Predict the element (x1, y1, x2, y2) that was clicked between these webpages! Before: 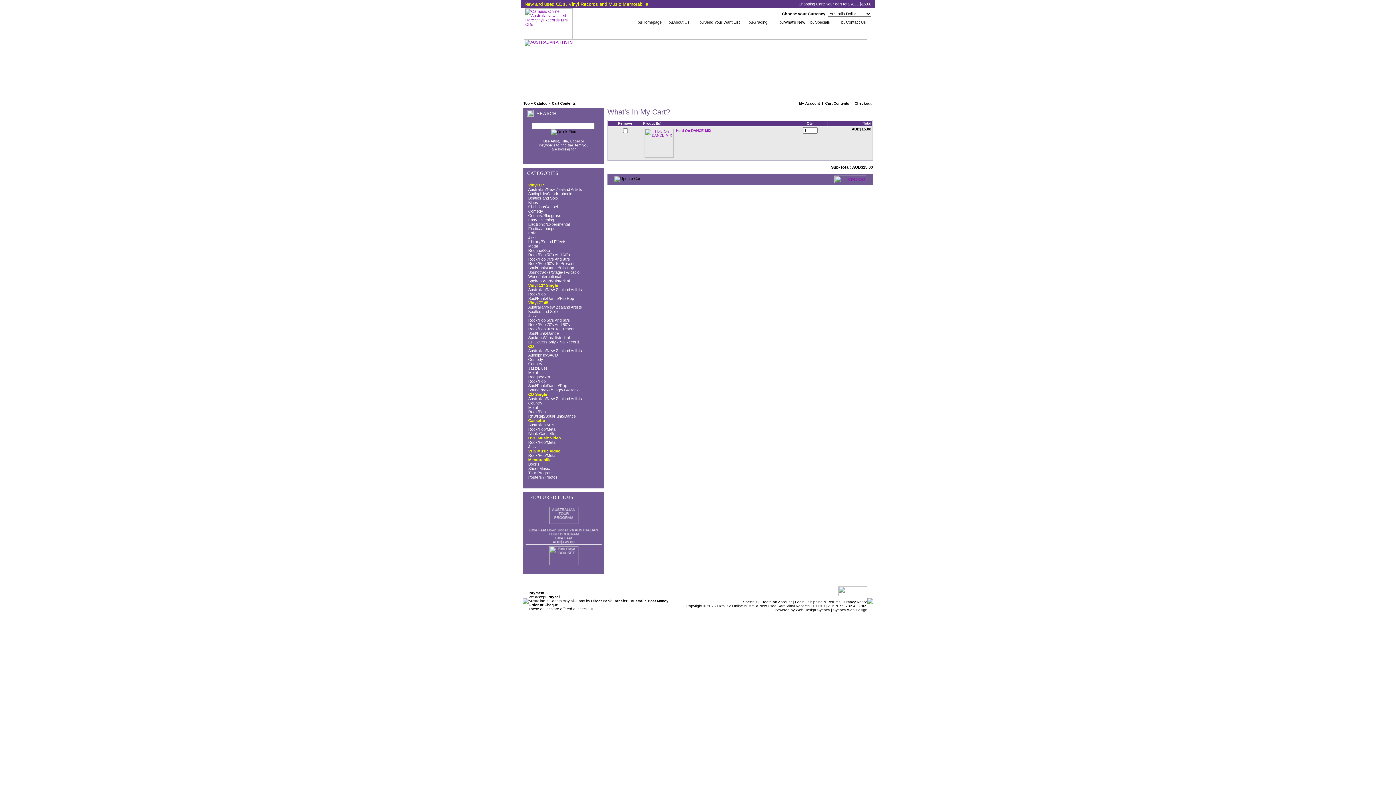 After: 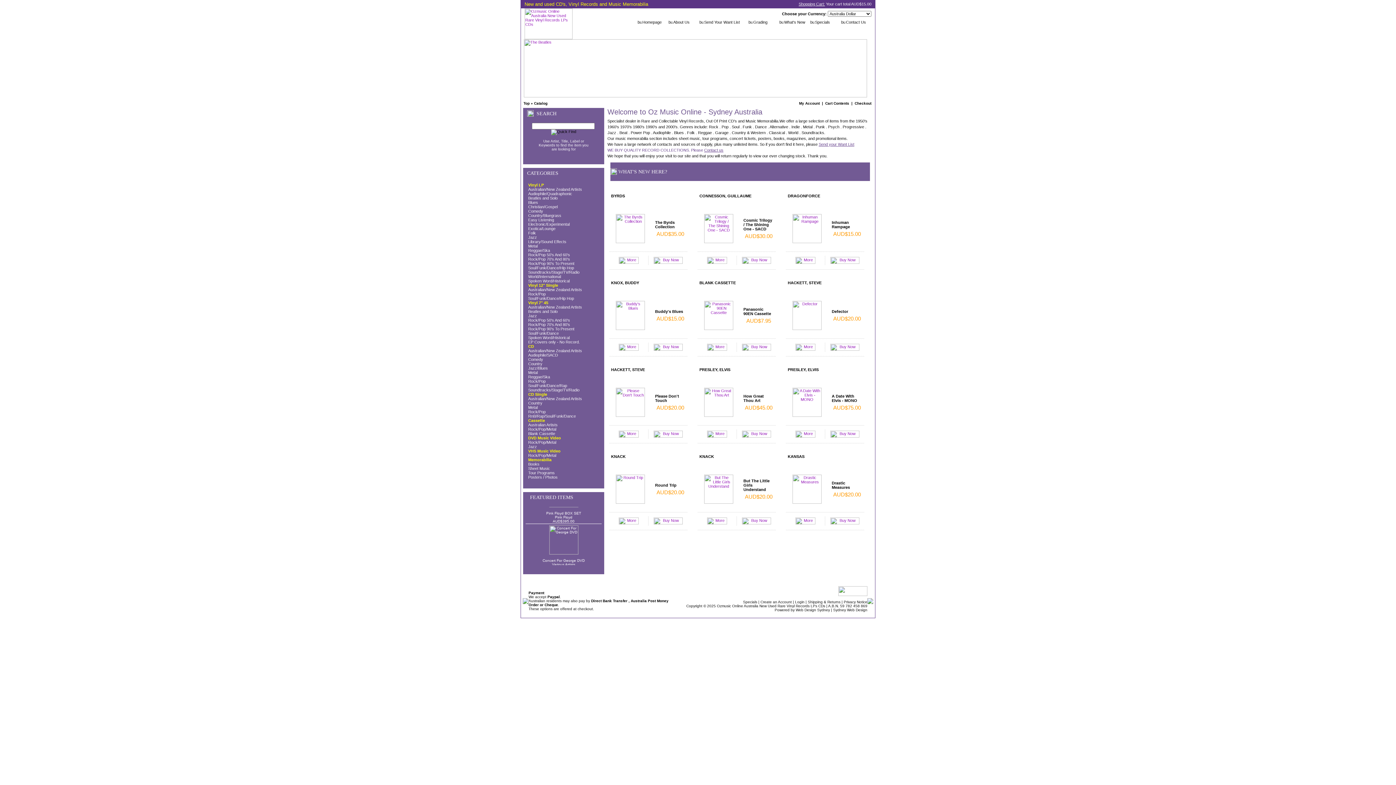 Action: bbox: (717, 604, 825, 608) label: Ozmusic Online Australia New Used Rare Vinyl Records LPs CDs